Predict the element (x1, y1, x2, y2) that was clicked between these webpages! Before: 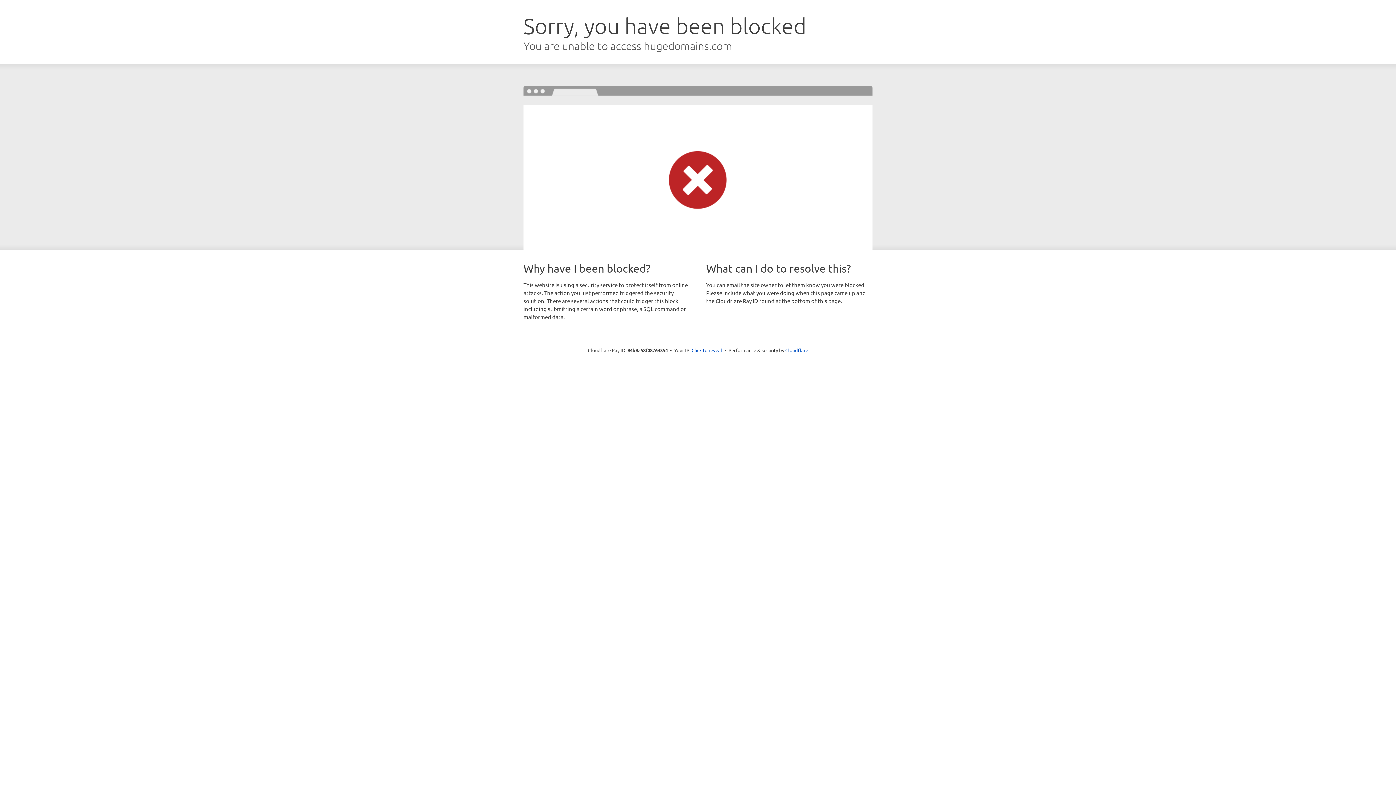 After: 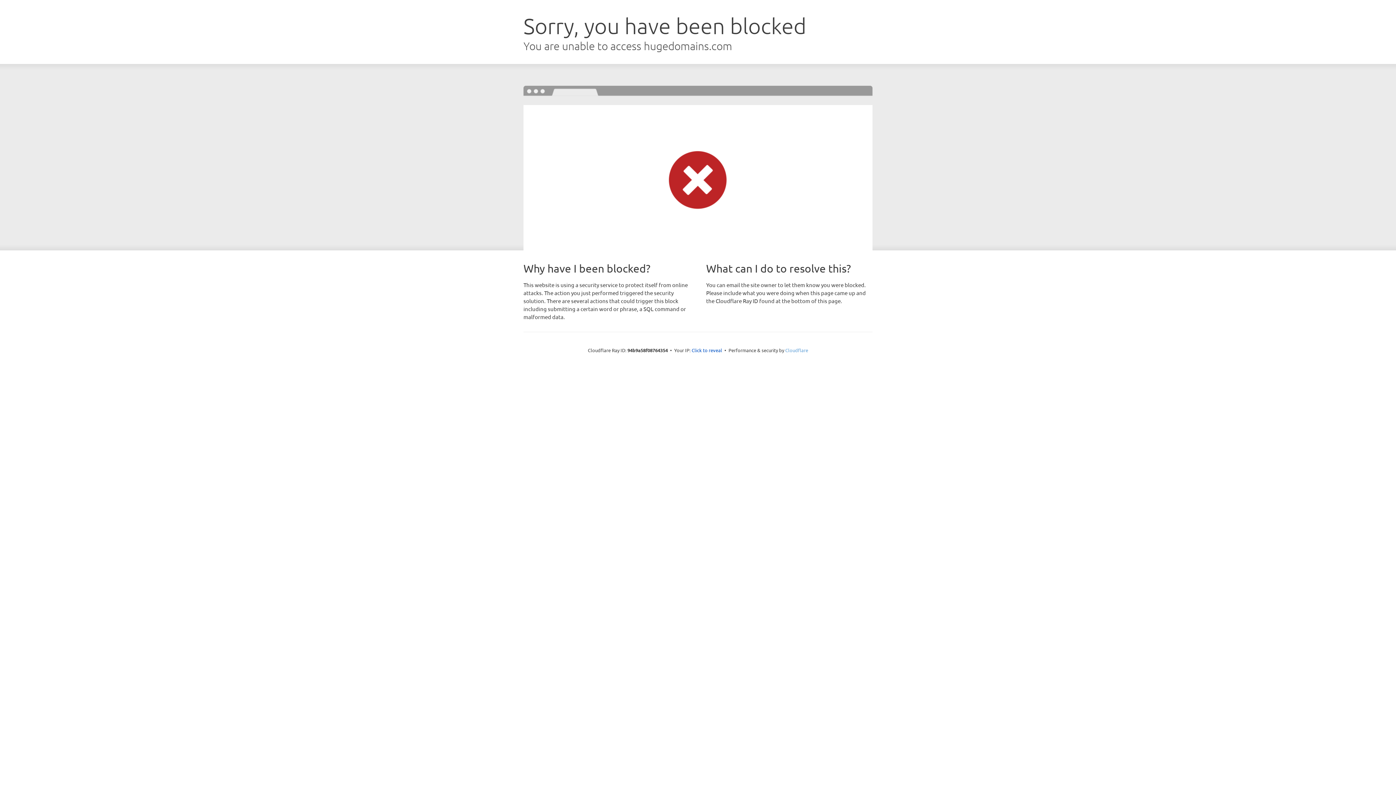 Action: label: Cloudflare bbox: (785, 347, 808, 353)